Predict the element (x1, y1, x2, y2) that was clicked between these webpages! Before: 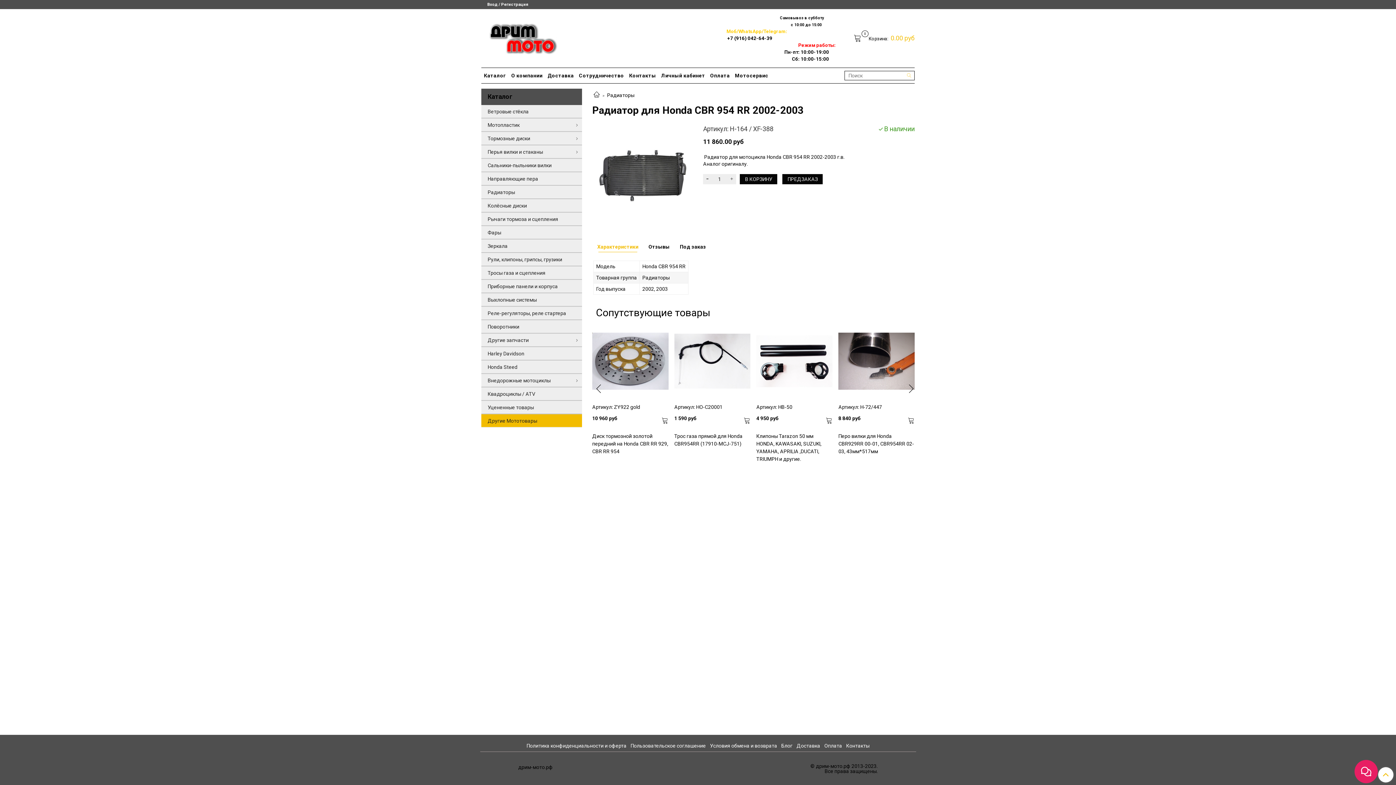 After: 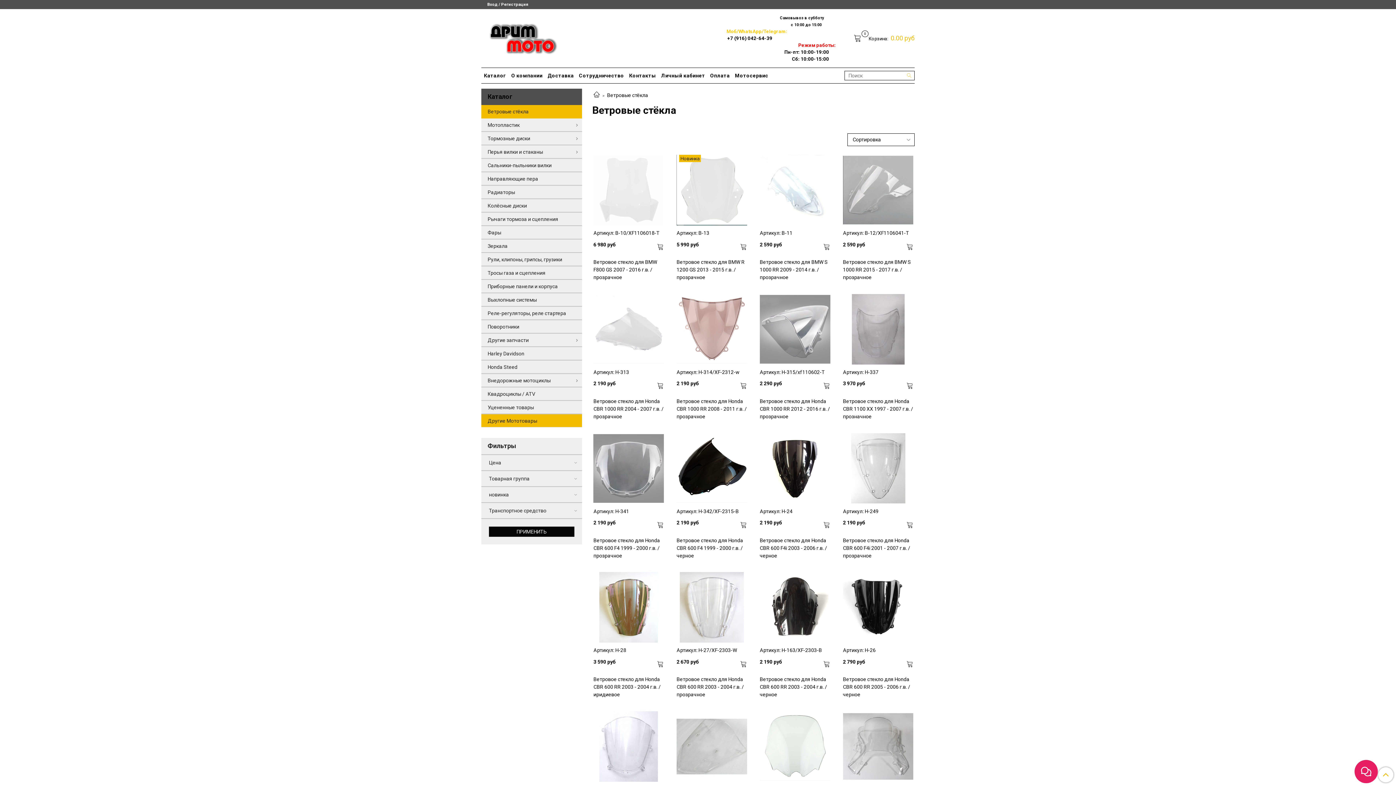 Action: bbox: (481, 105, 582, 117) label: Ветровые стёкла